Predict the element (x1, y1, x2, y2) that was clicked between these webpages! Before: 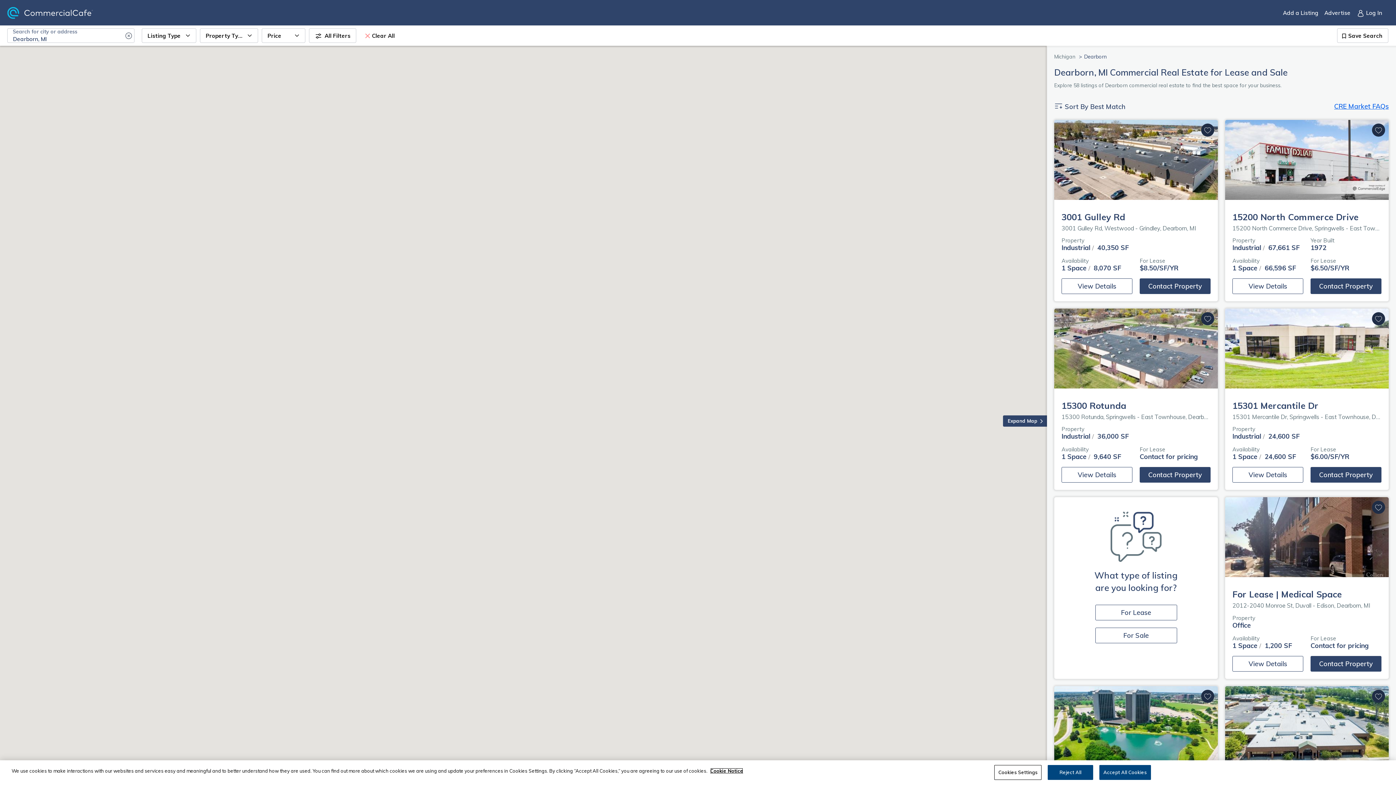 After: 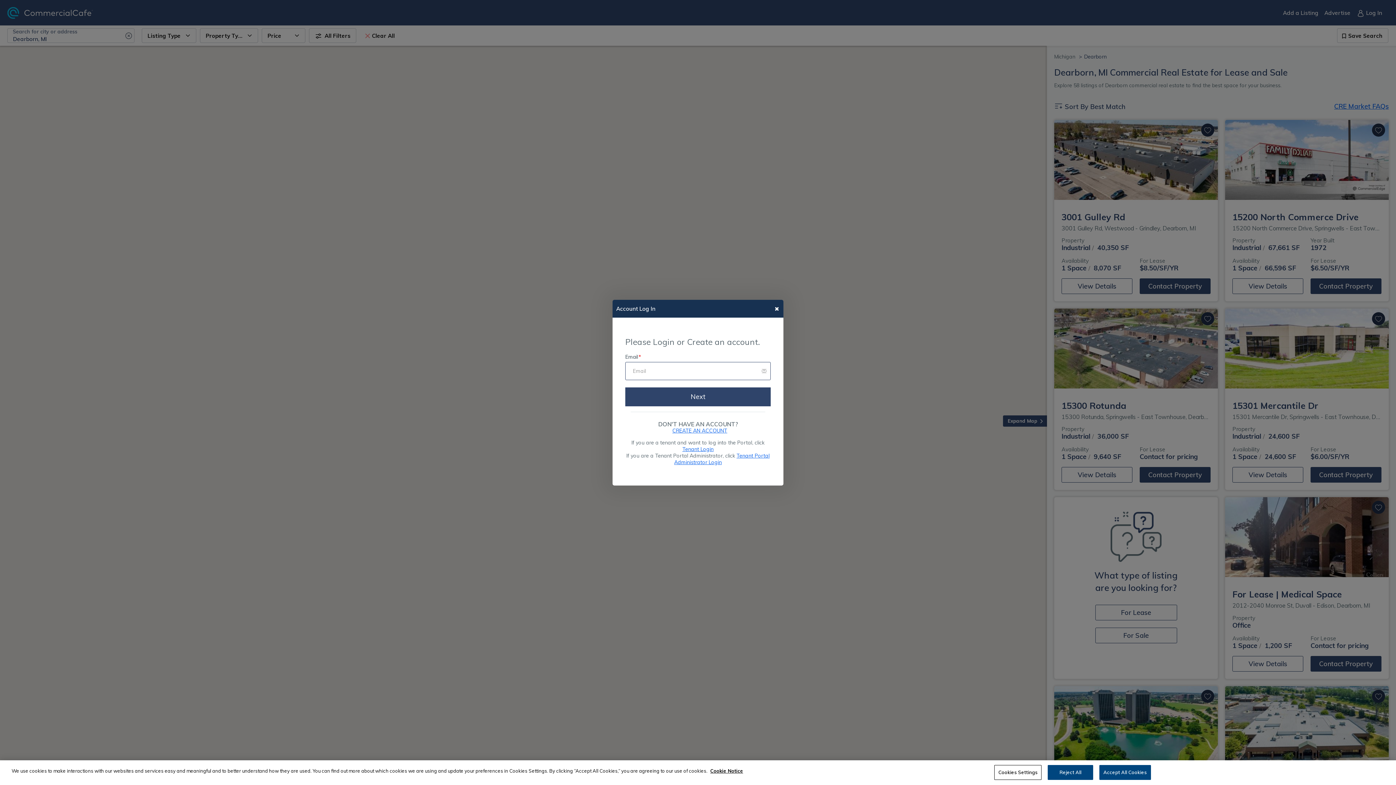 Action: bbox: (1353, 6, 1385, 19) label: Open Account Log In Dialog